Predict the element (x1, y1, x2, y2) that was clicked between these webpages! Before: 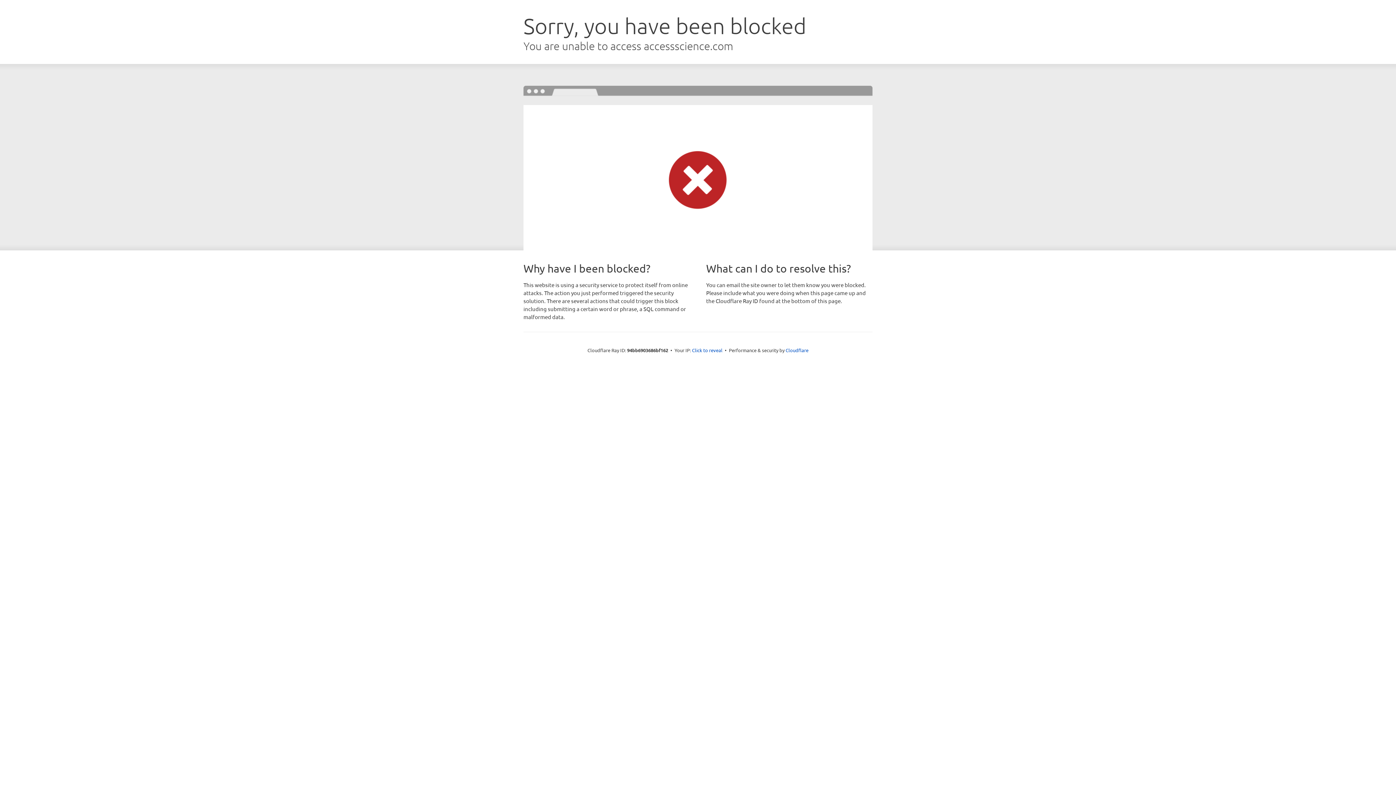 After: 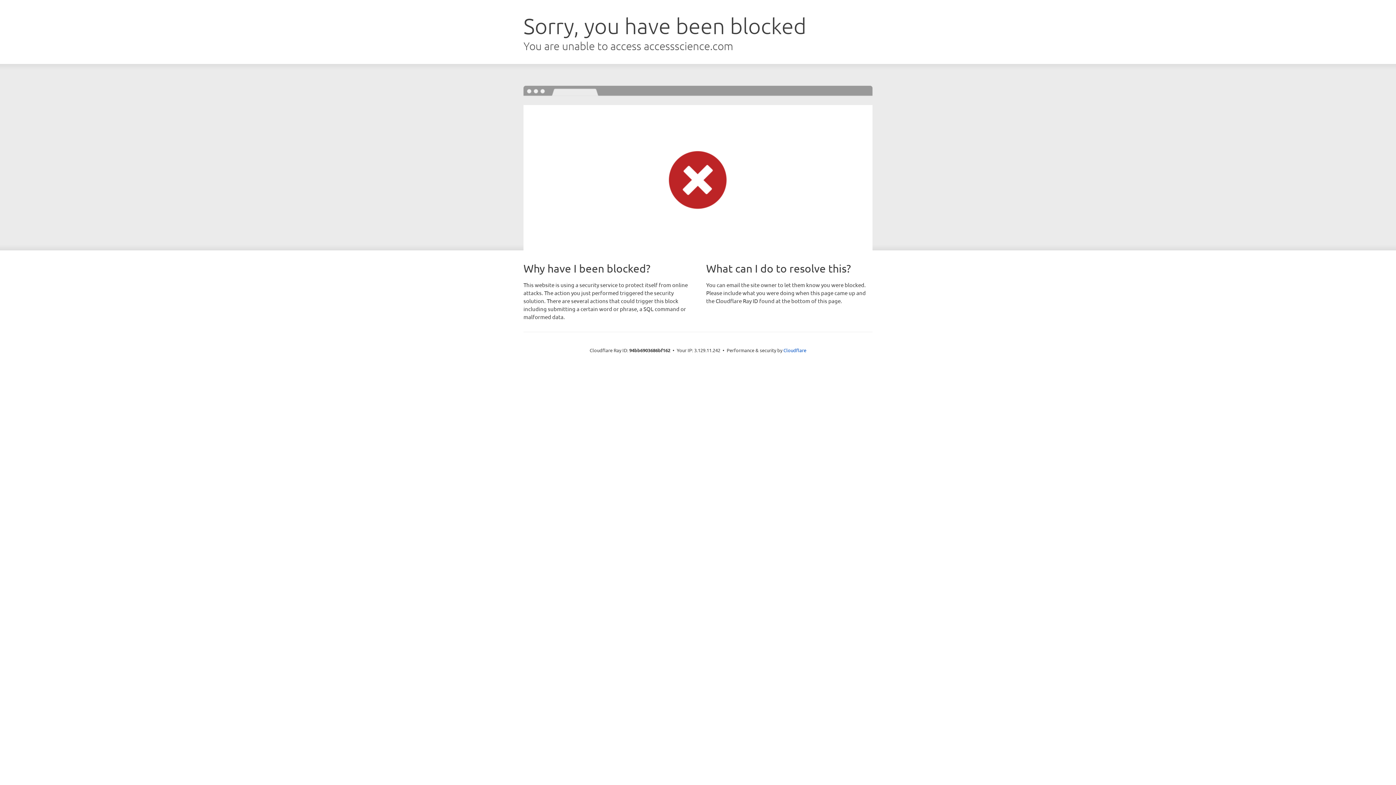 Action: bbox: (692, 346, 722, 353) label: Click to reveal